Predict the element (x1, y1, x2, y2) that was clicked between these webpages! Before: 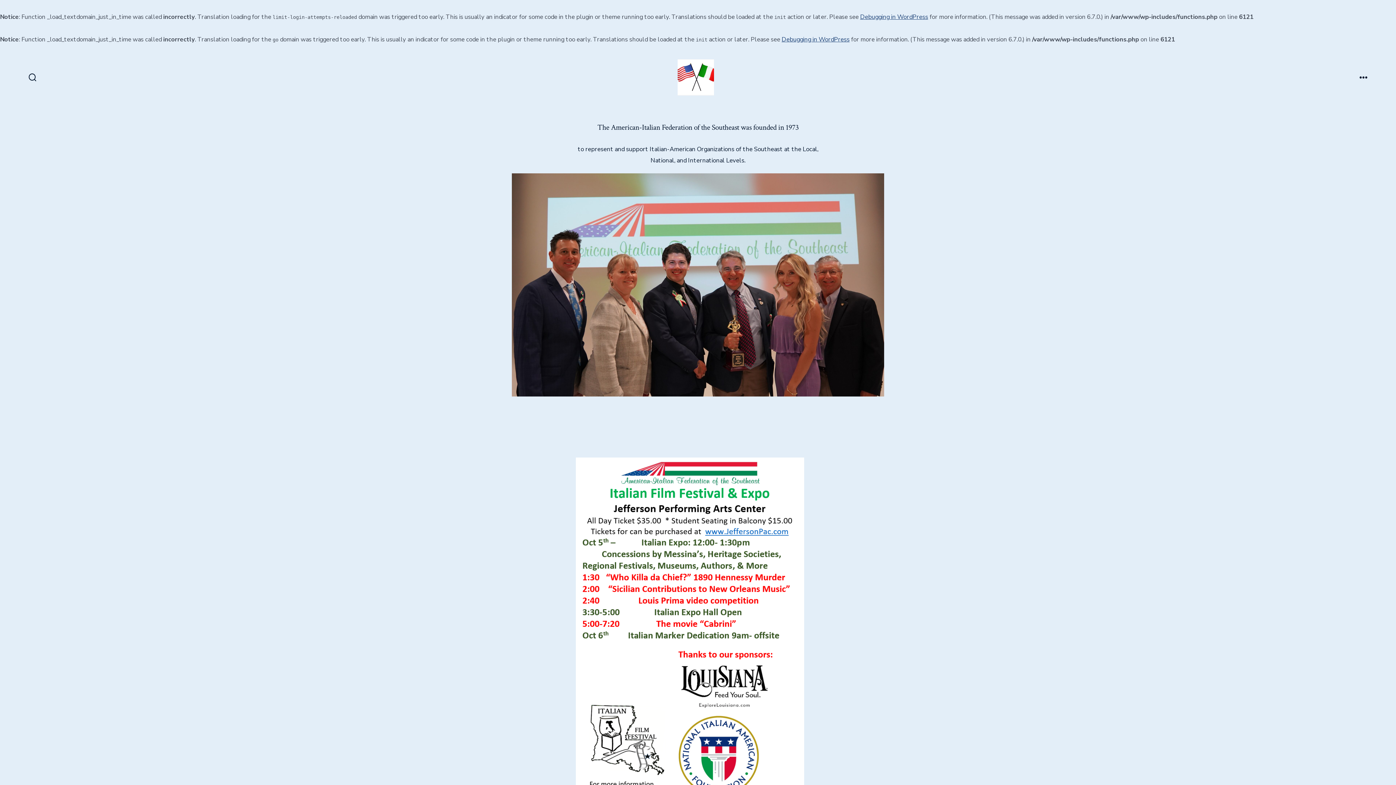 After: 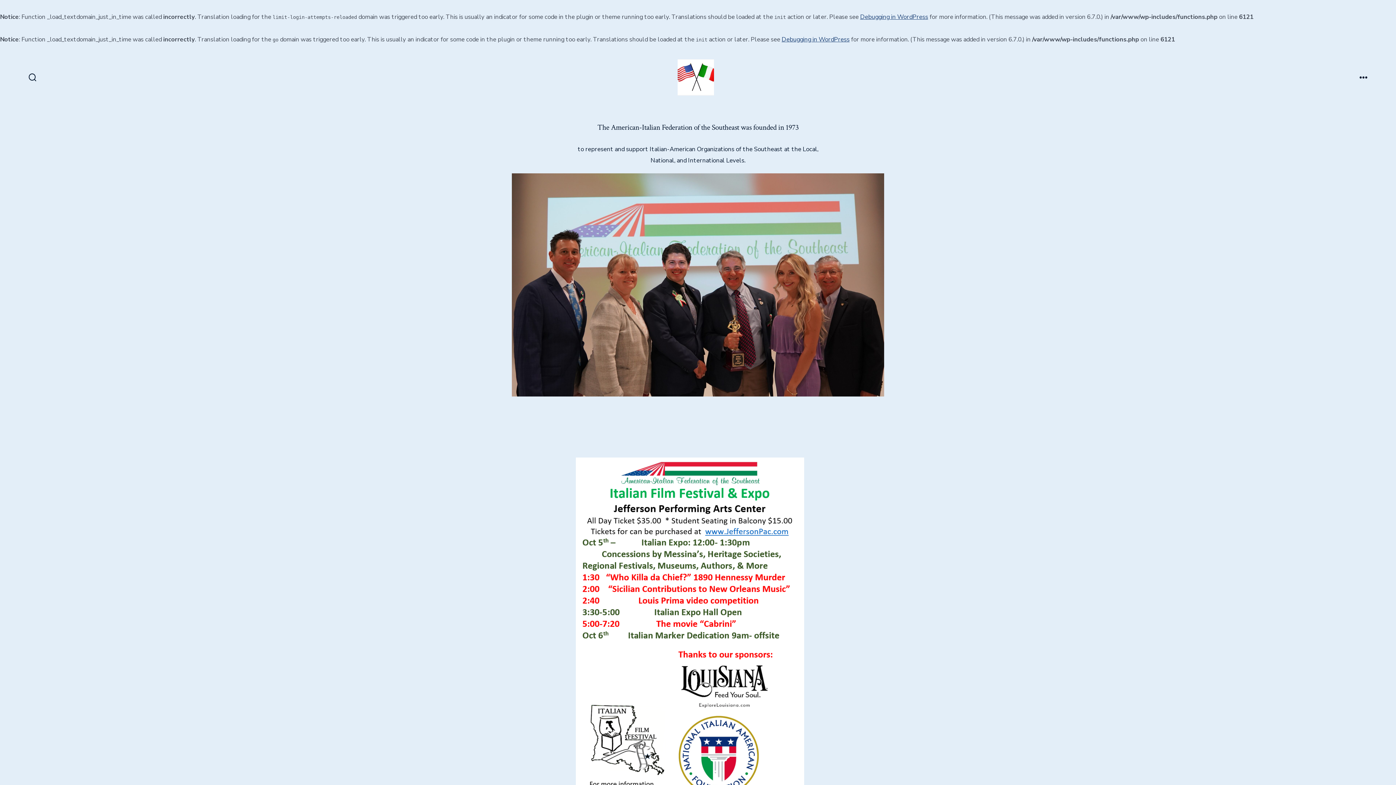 Action: bbox: (677, 59, 714, 95)